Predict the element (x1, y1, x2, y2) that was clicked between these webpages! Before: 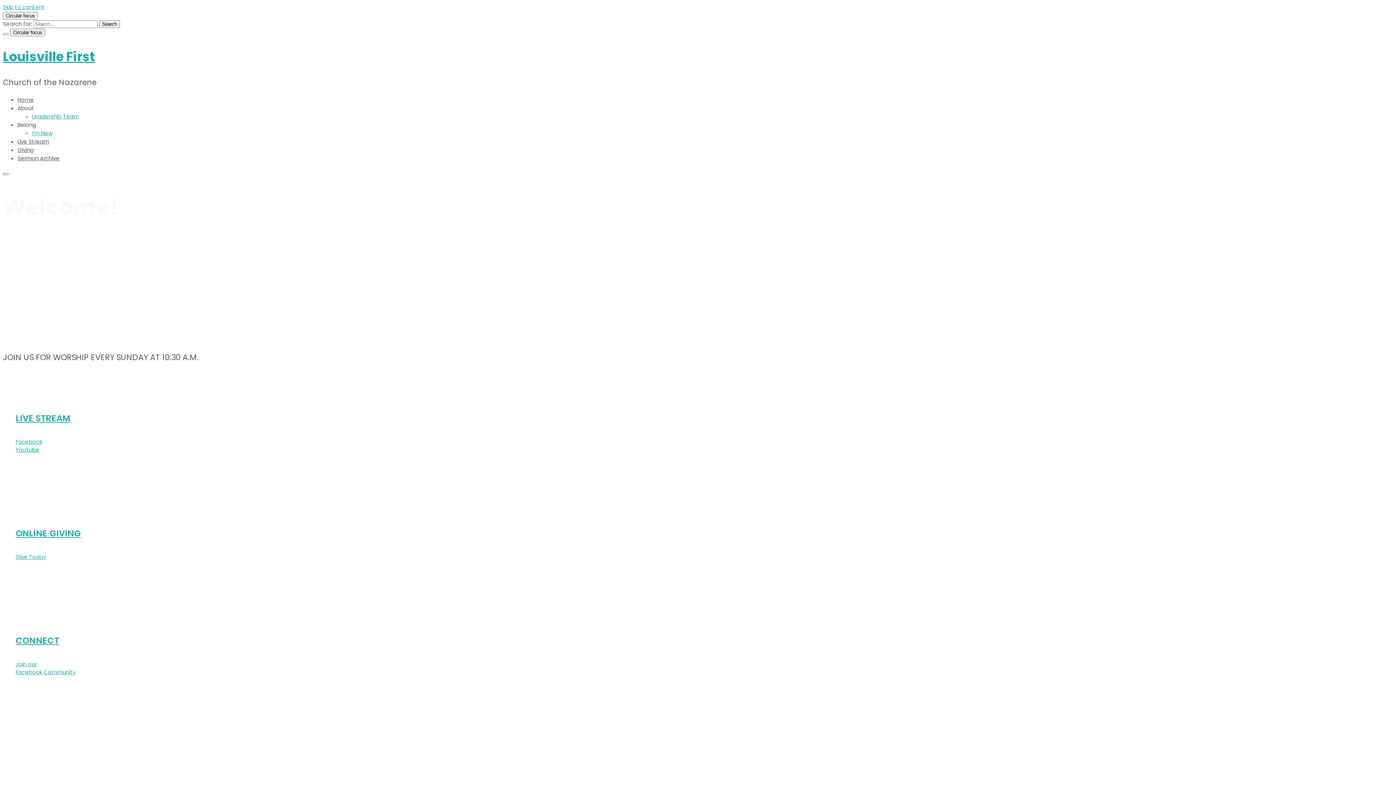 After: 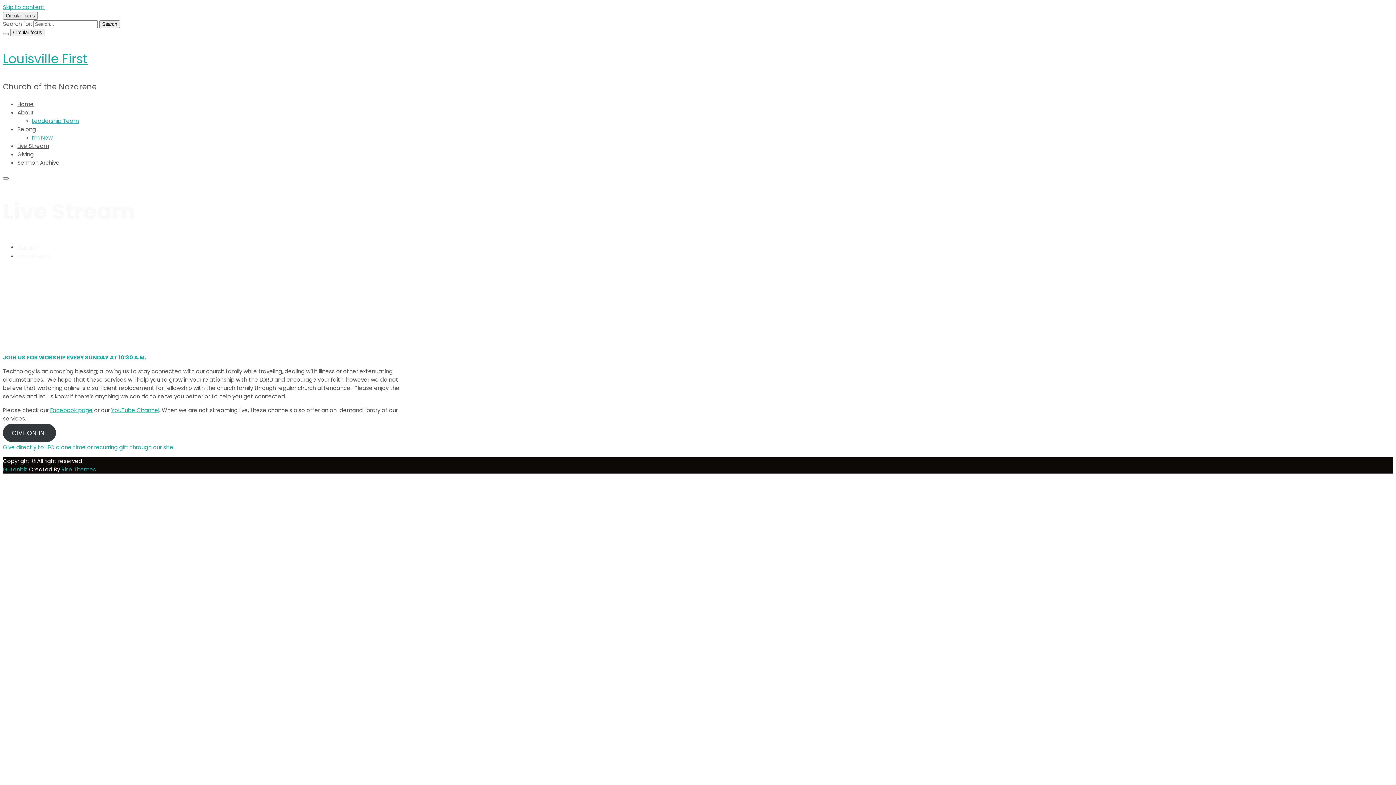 Action: bbox: (17, 154, 59, 162) label: Sermon Archive